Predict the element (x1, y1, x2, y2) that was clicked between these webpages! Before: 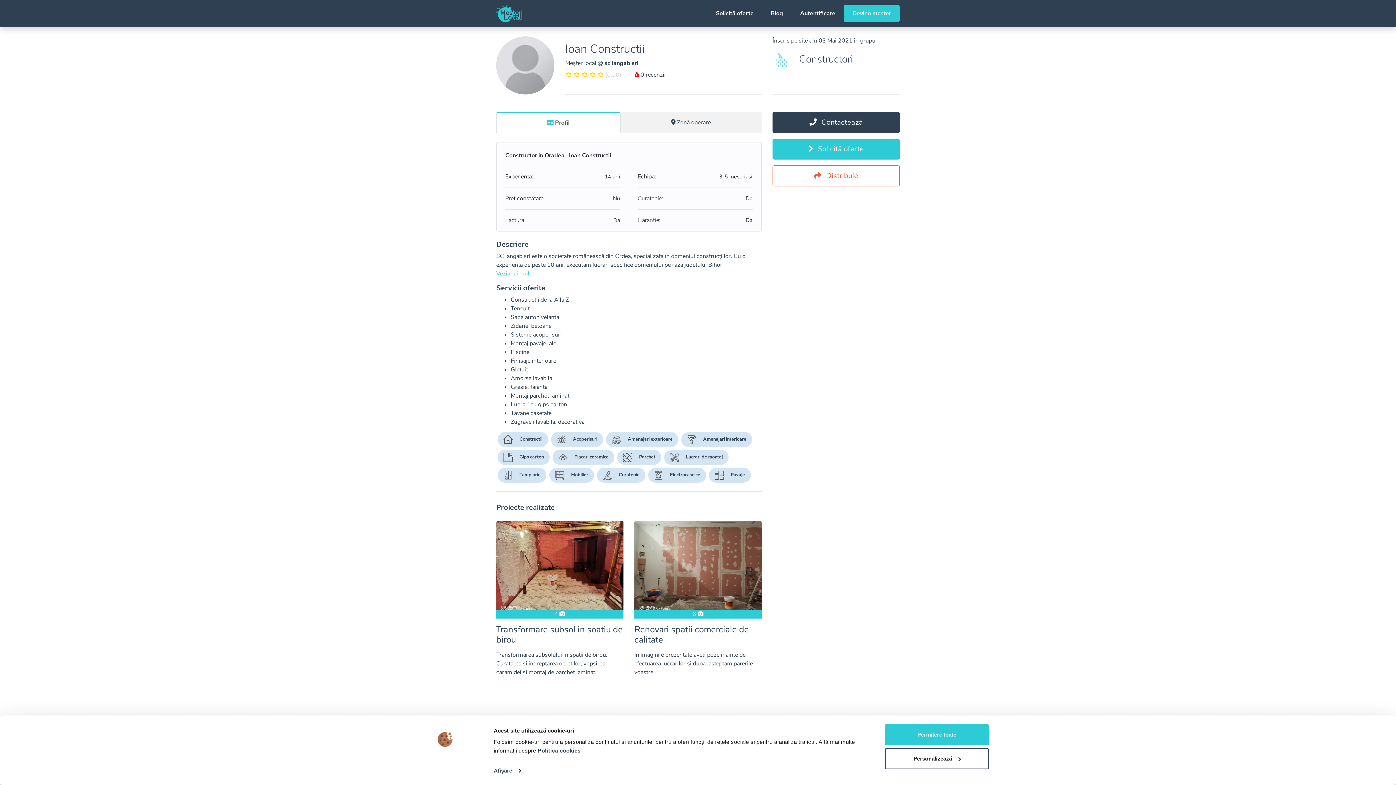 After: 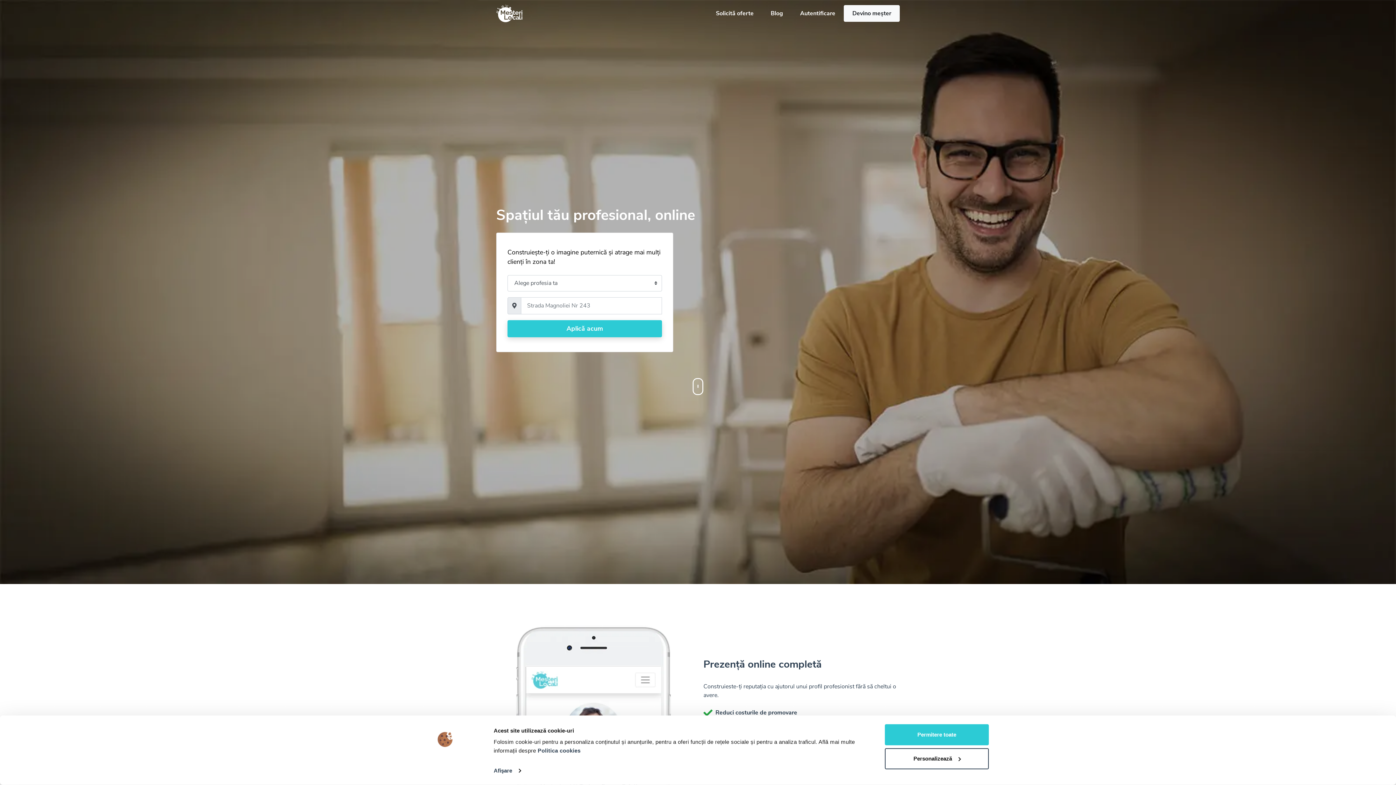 Action: bbox: (844, 5, 900, 21) label: Devino meșter